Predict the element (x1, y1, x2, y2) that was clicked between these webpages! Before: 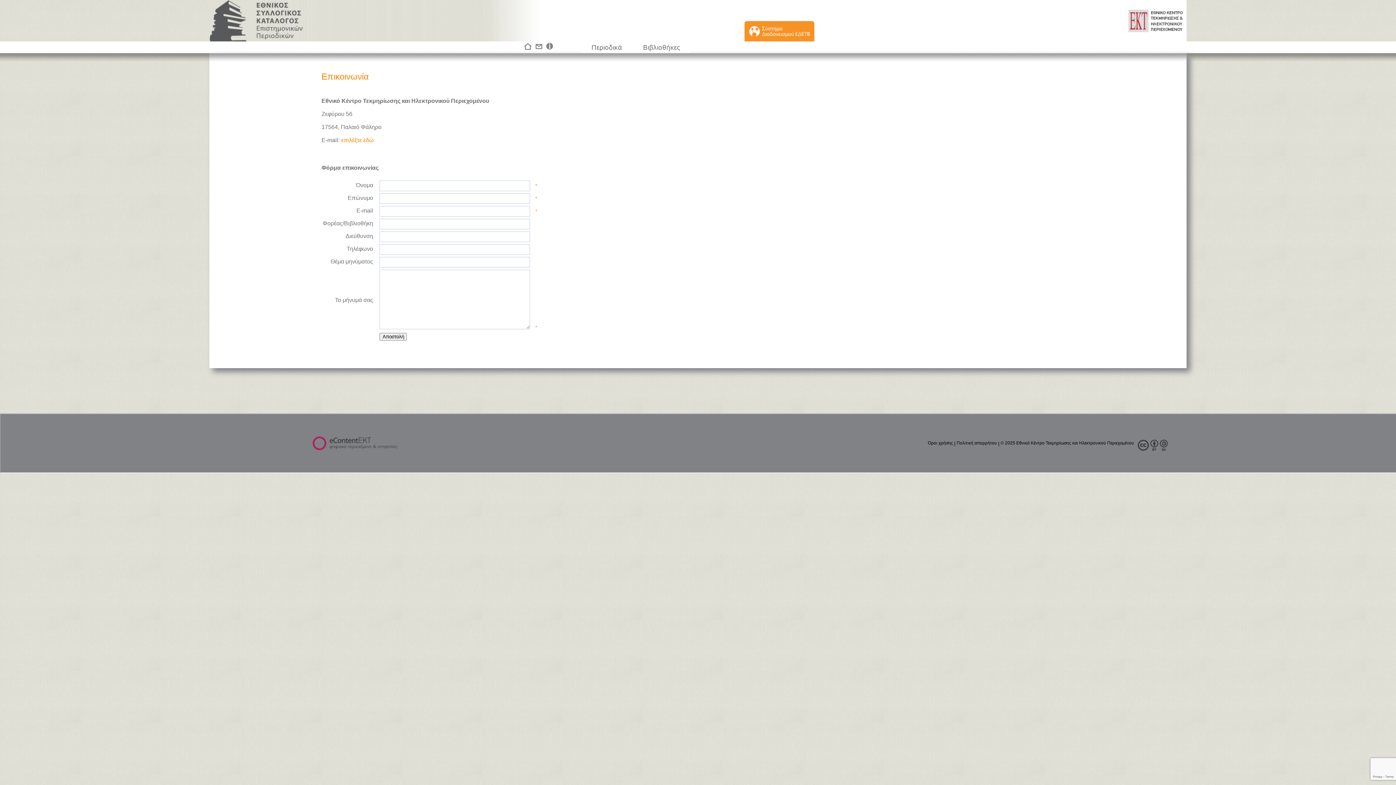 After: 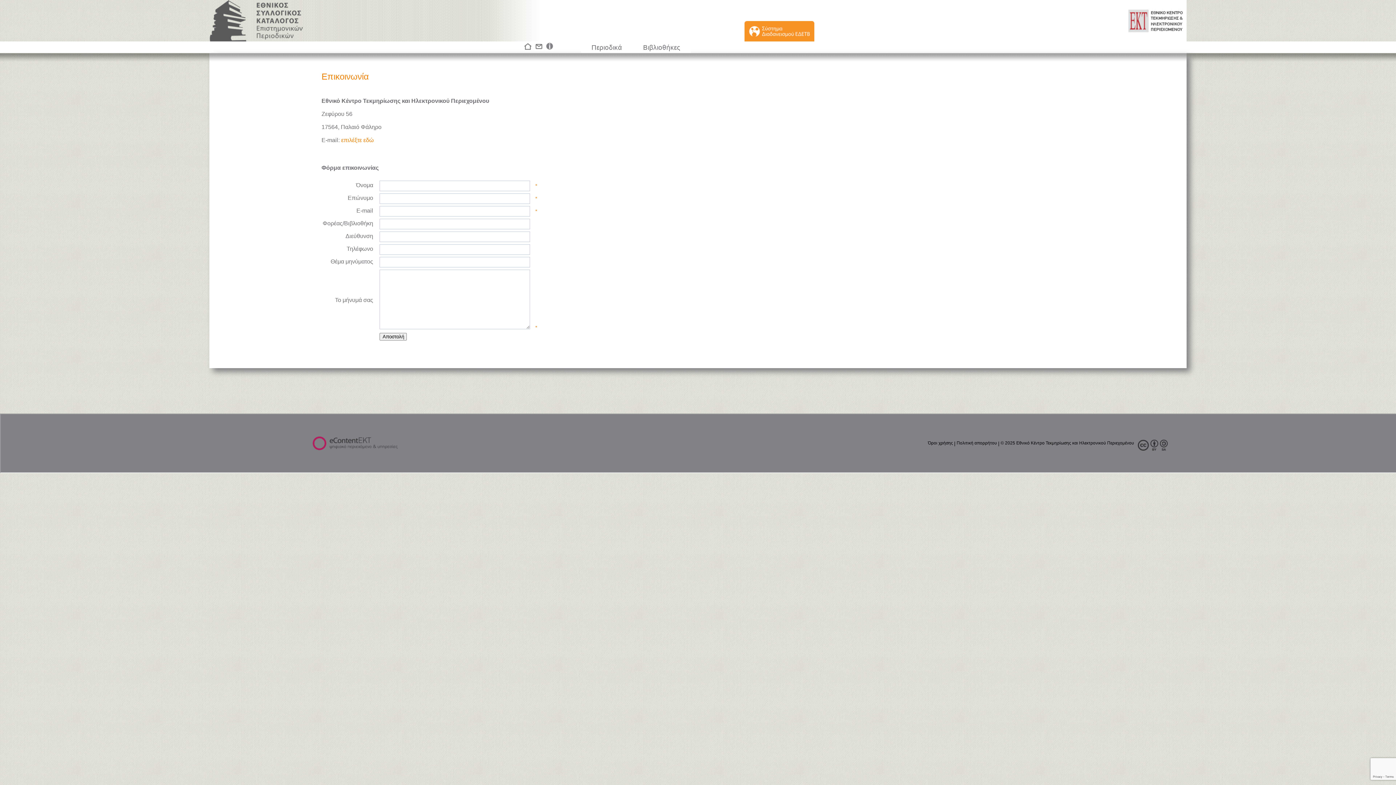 Action: label:   bbox: (533, 45, 545, 52)